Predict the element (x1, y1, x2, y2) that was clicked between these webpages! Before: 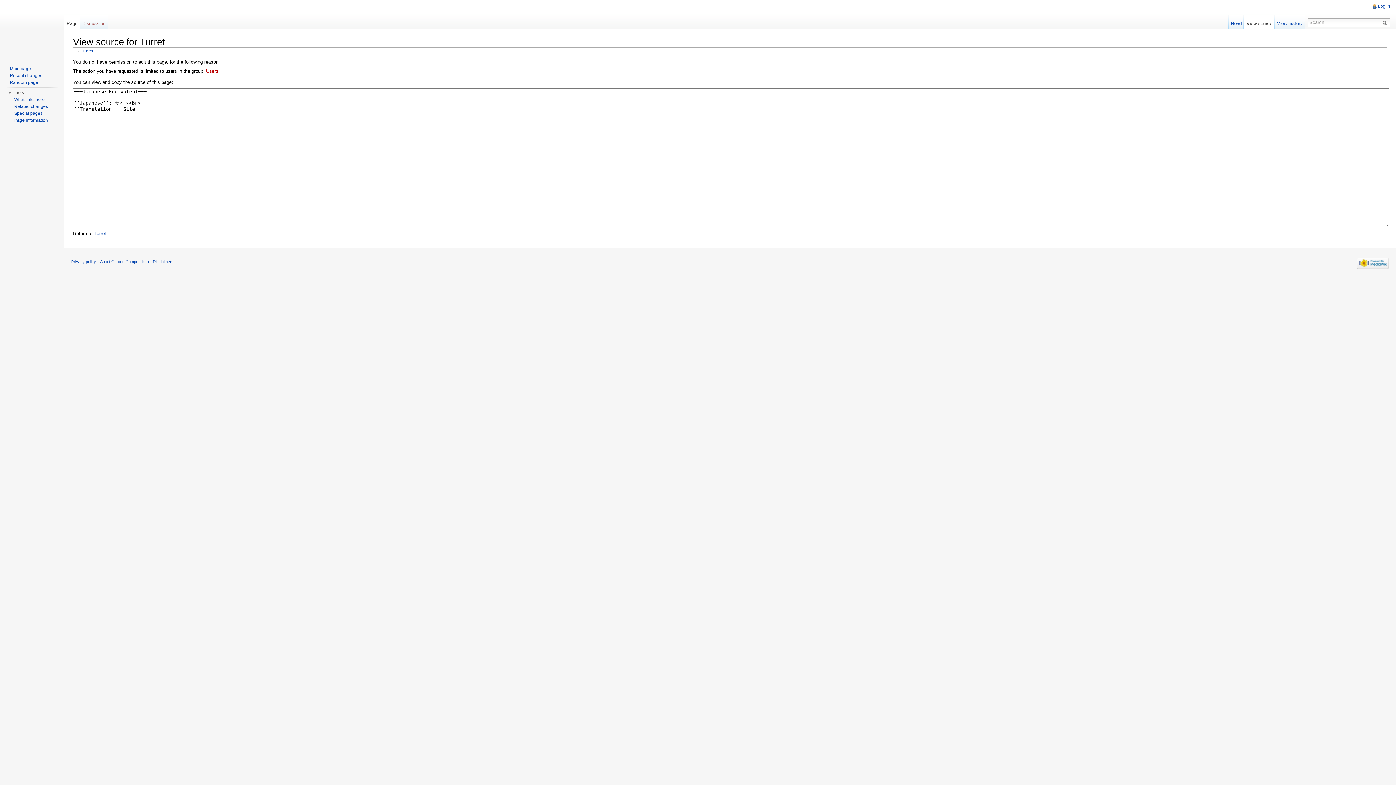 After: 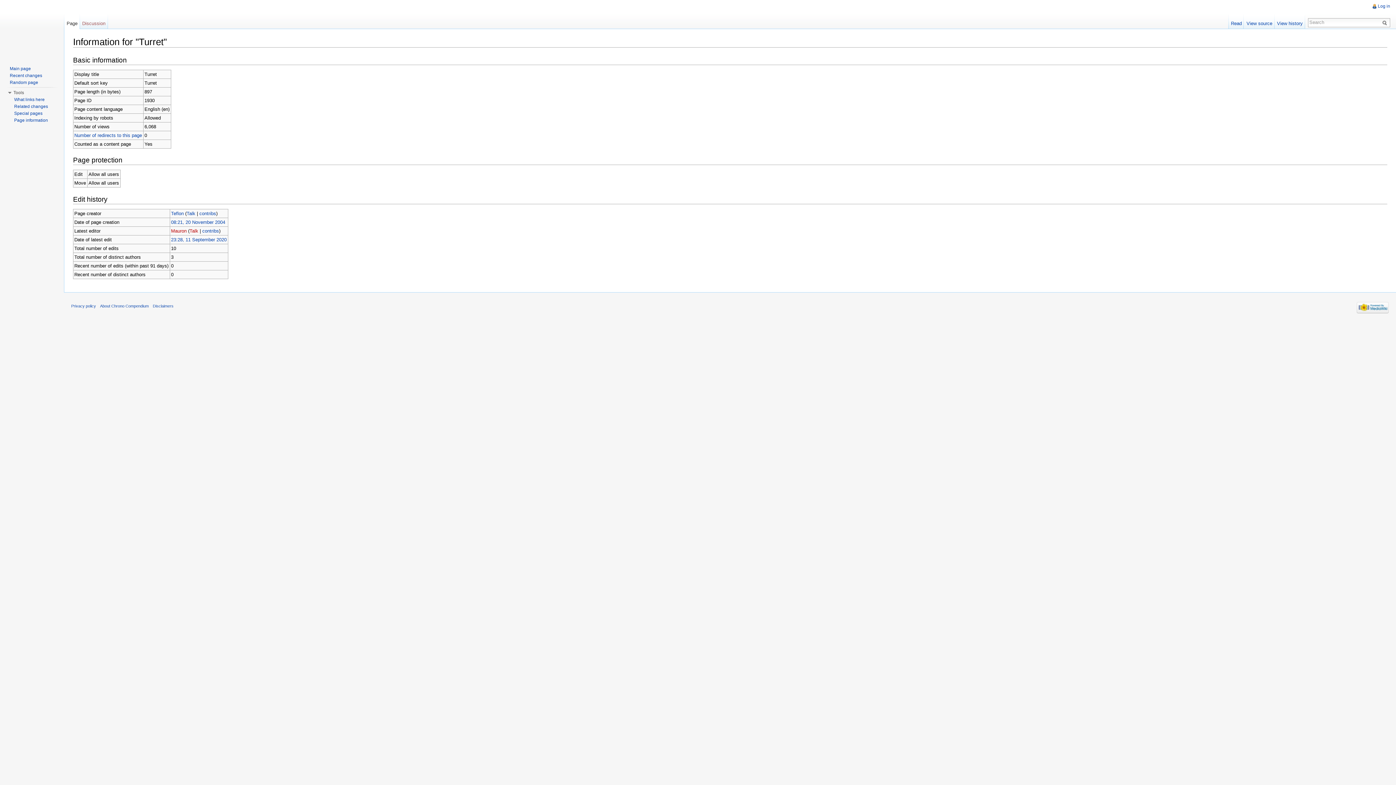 Action: bbox: (14, 117, 48, 122) label: Page information